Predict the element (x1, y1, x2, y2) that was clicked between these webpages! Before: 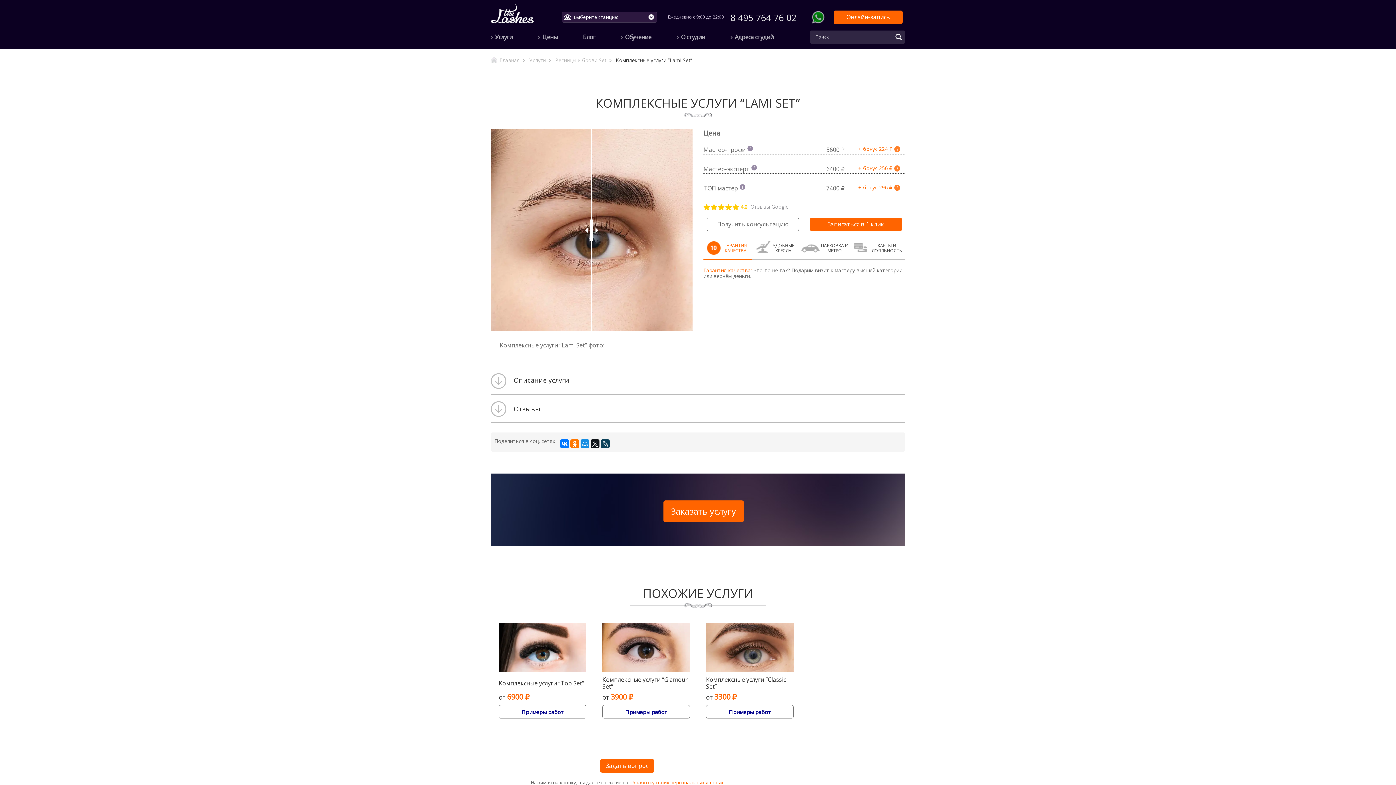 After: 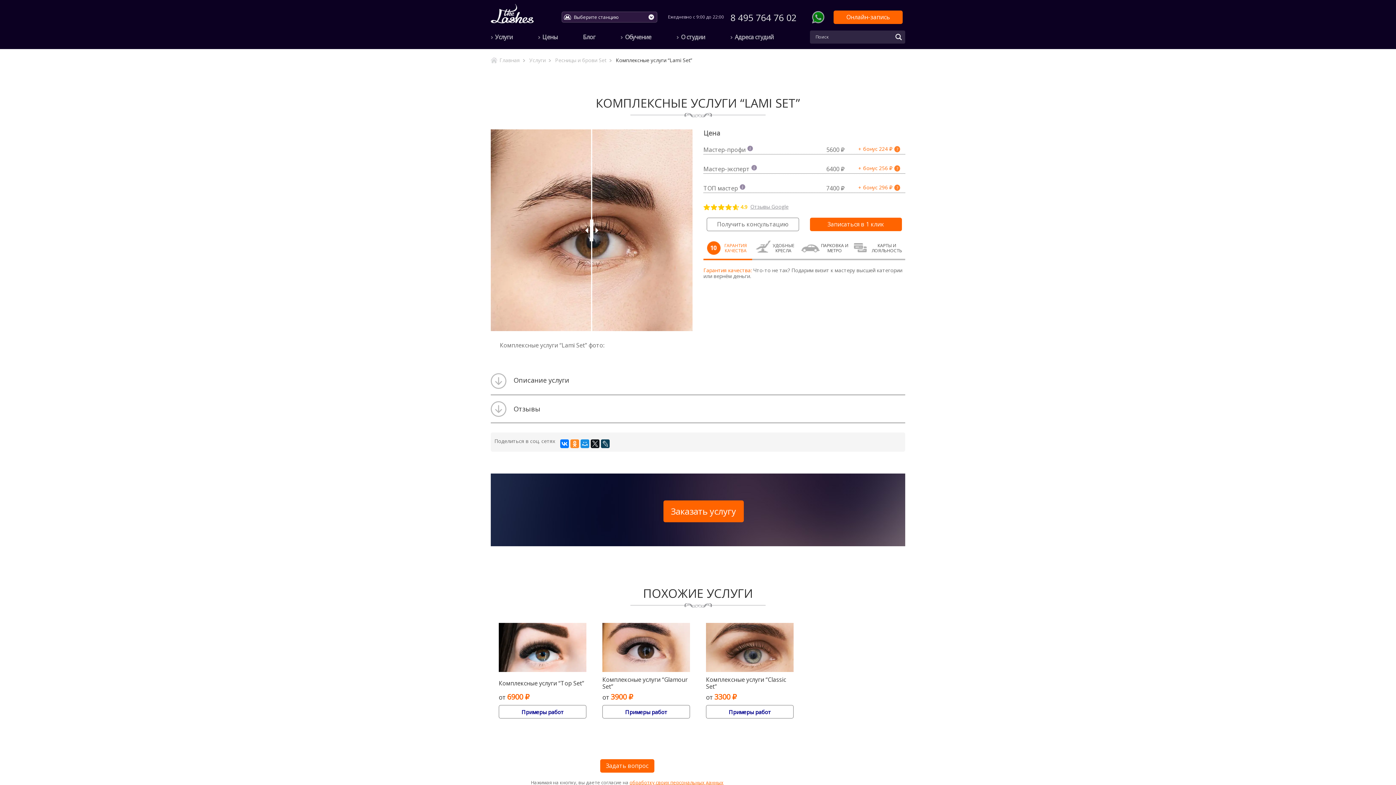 Action: bbox: (570, 439, 579, 448)